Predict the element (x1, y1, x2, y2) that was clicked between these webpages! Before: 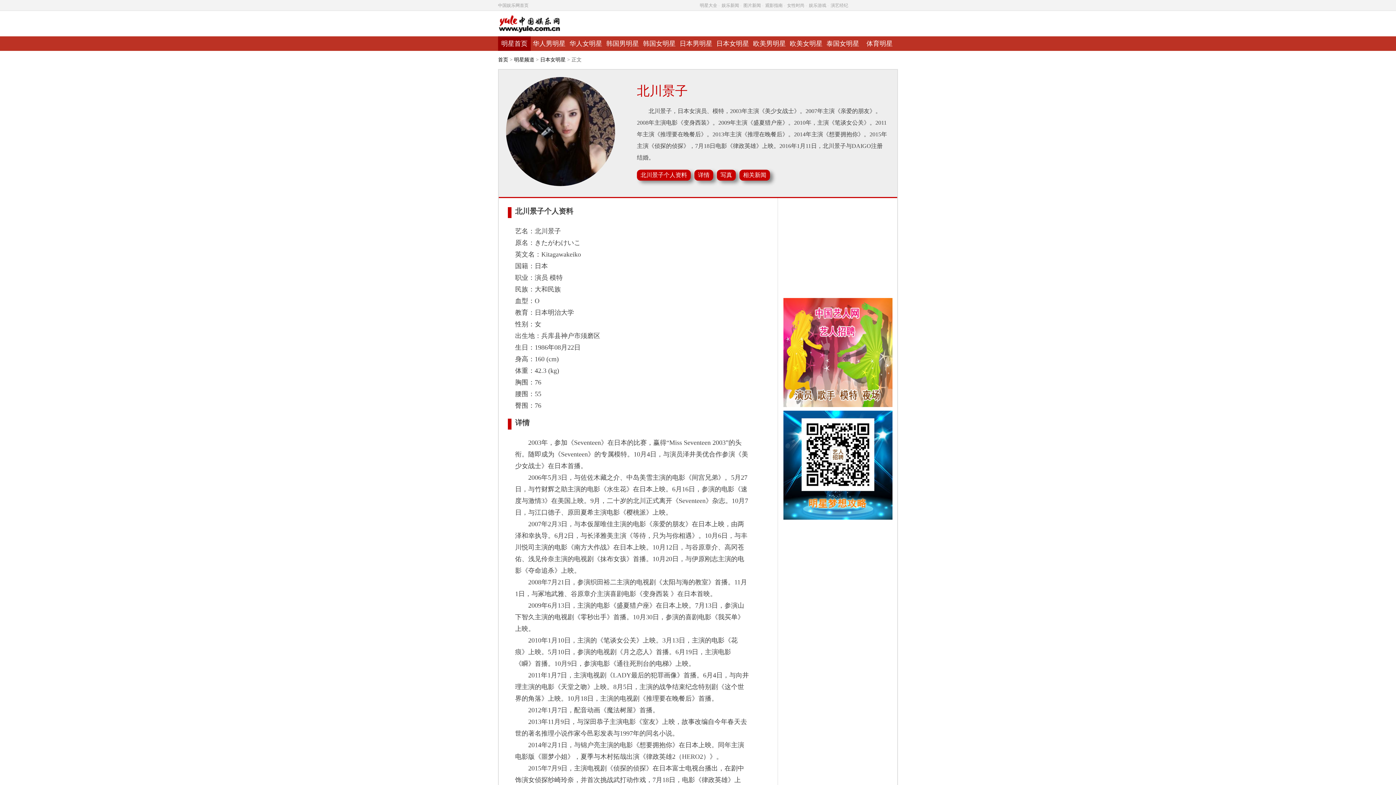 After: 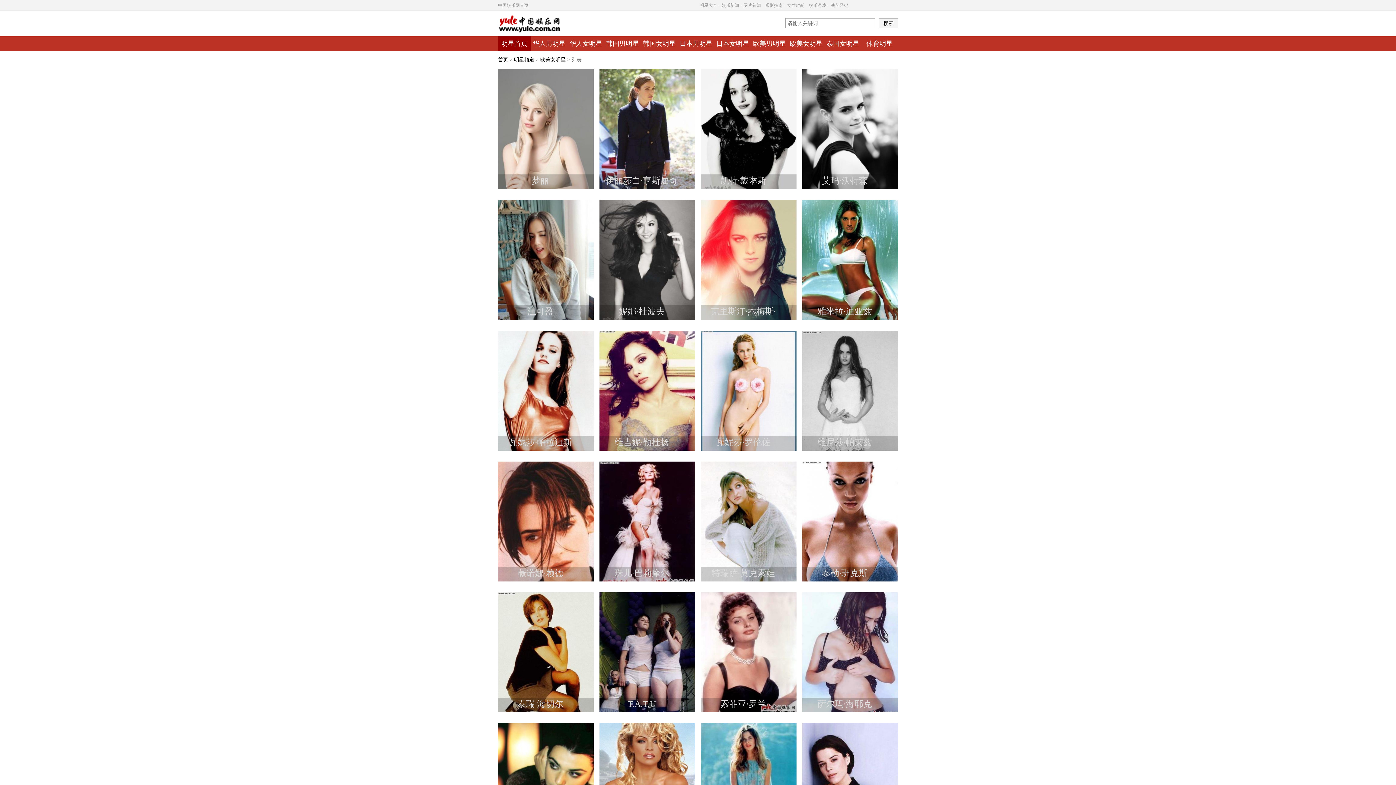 Action: bbox: (788, 36, 824, 50) label: 欧美女明星